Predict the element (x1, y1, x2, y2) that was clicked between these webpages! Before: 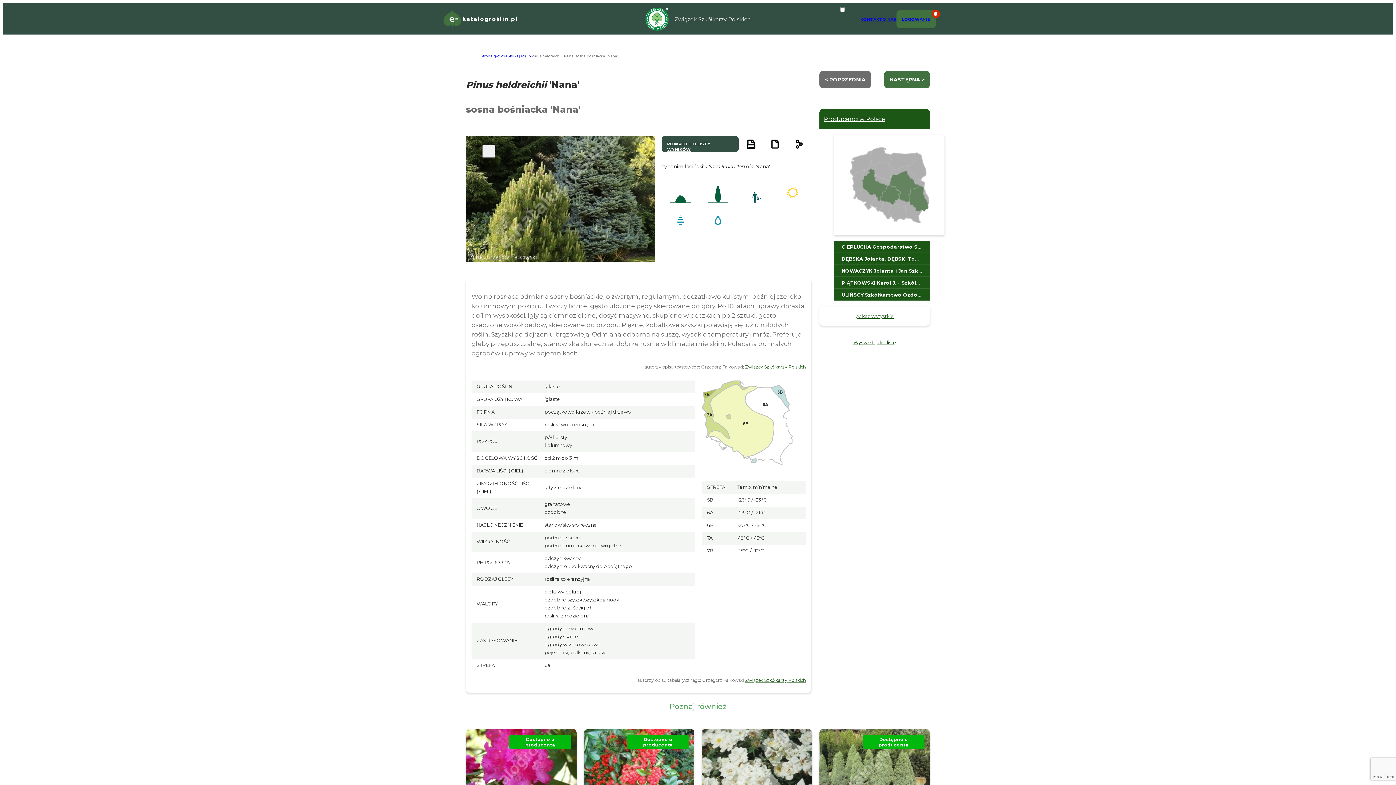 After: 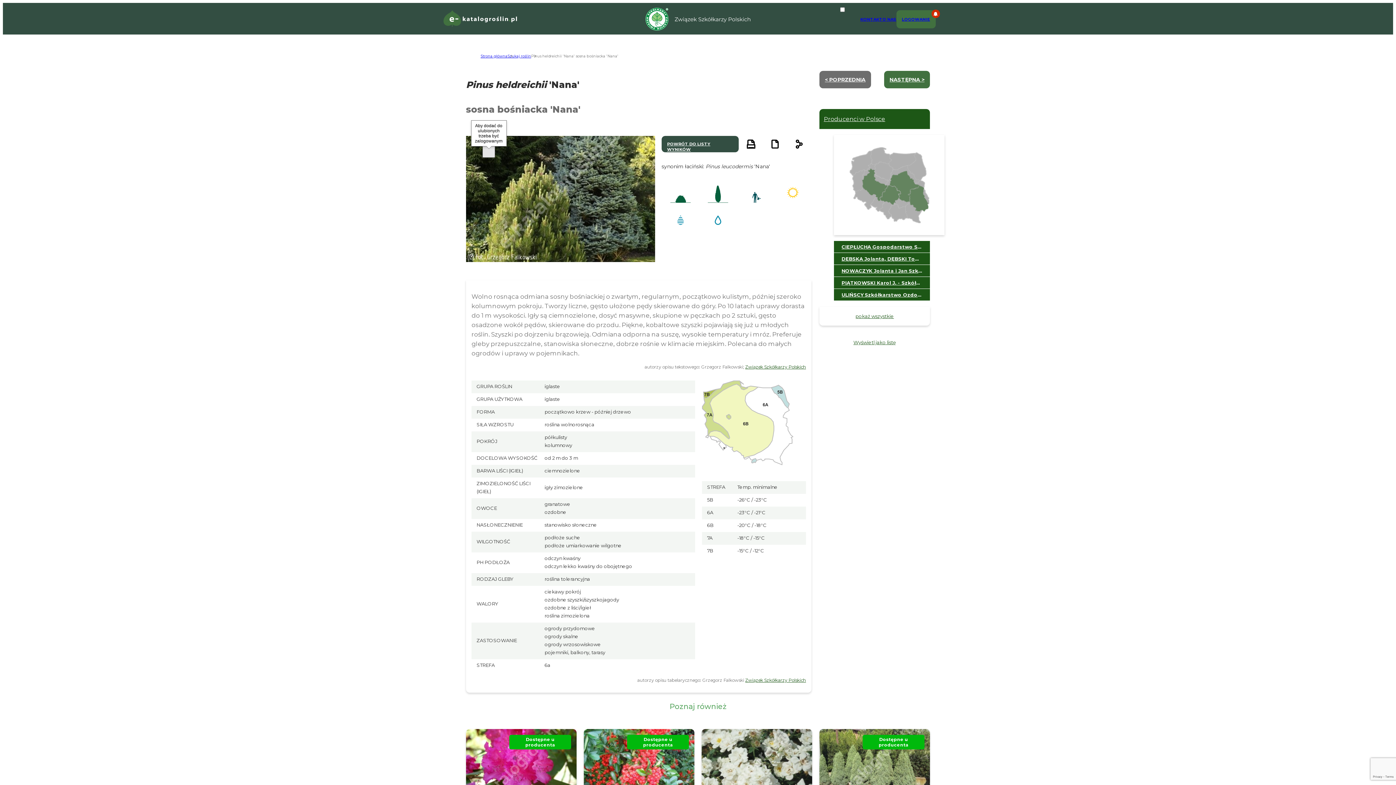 Action: bbox: (482, 145, 495, 157)